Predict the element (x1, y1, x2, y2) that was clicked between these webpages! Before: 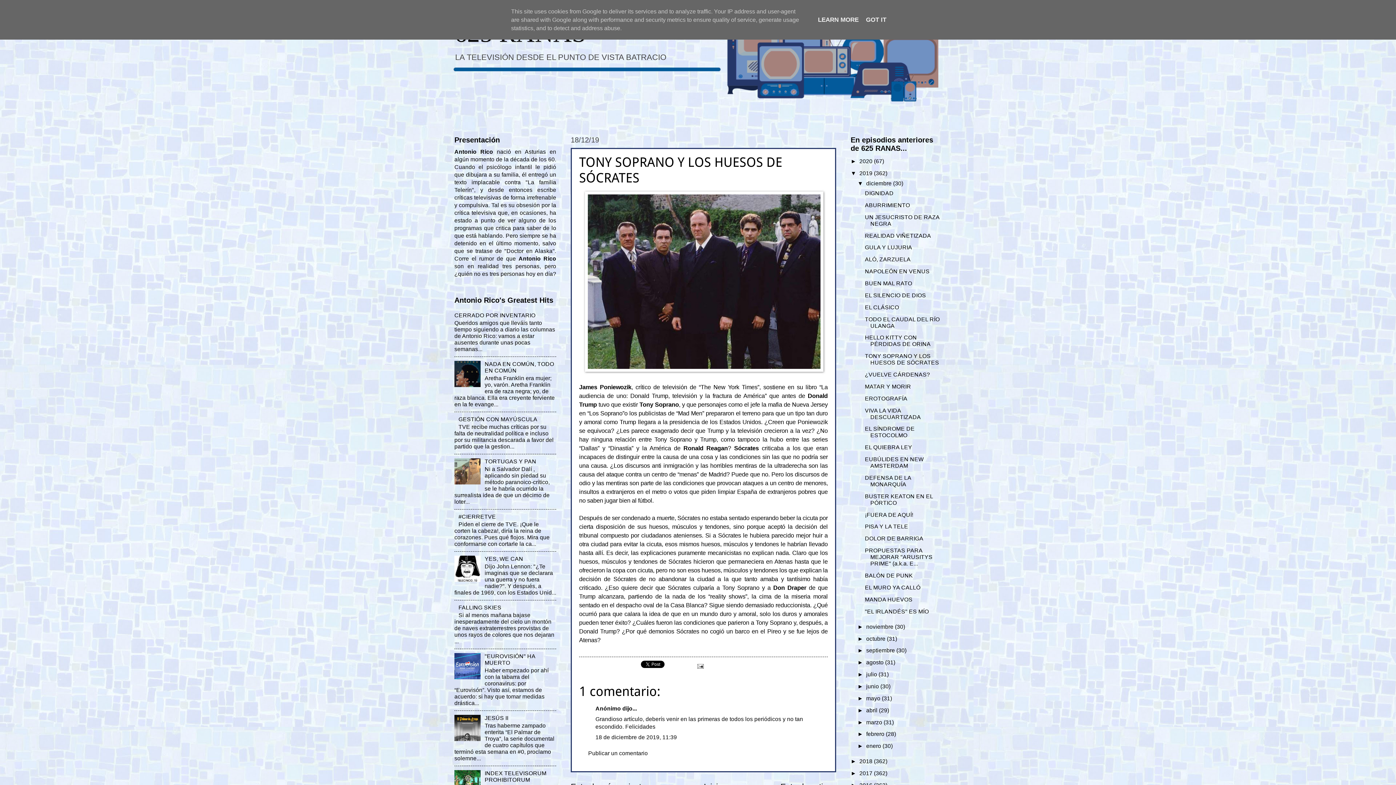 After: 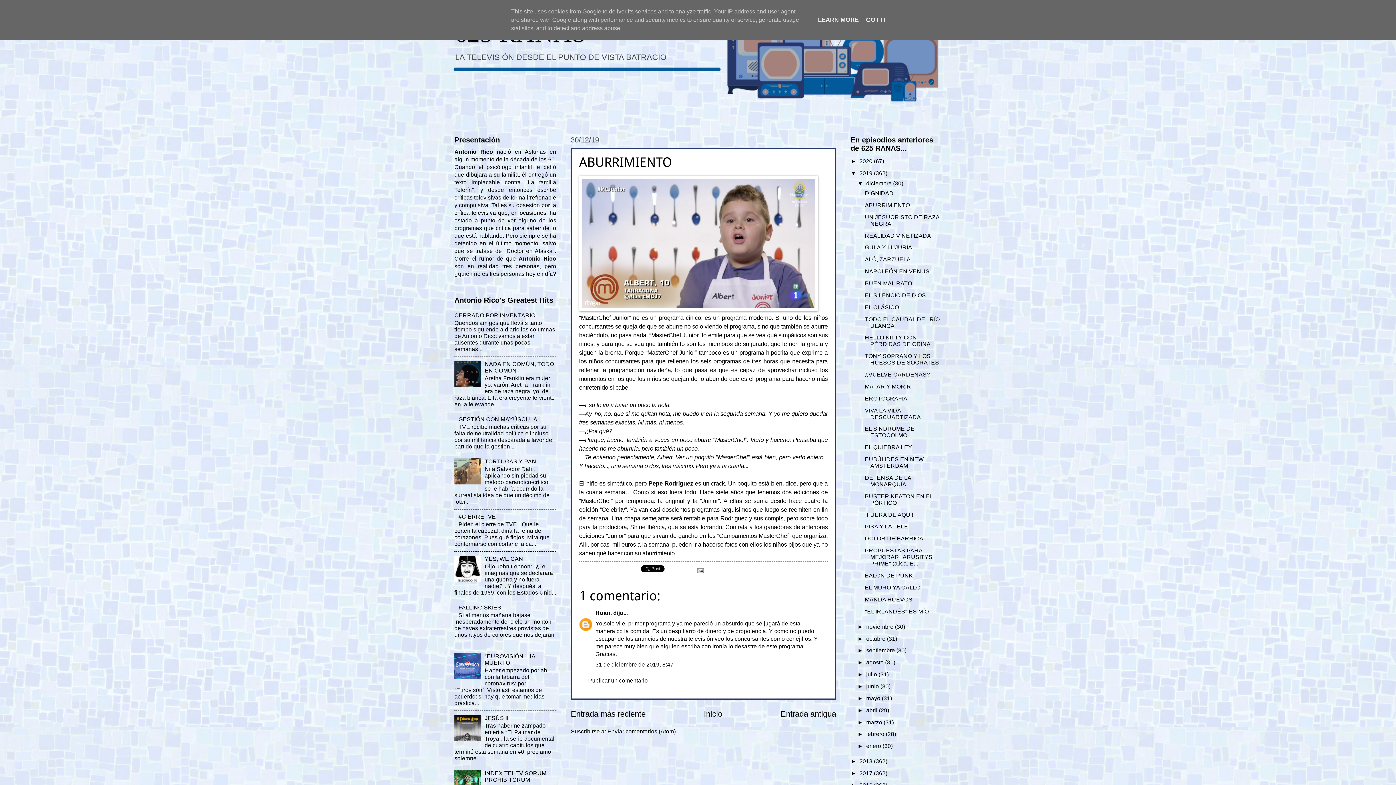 Action: bbox: (865, 202, 910, 208) label: ABURRIMIENTO